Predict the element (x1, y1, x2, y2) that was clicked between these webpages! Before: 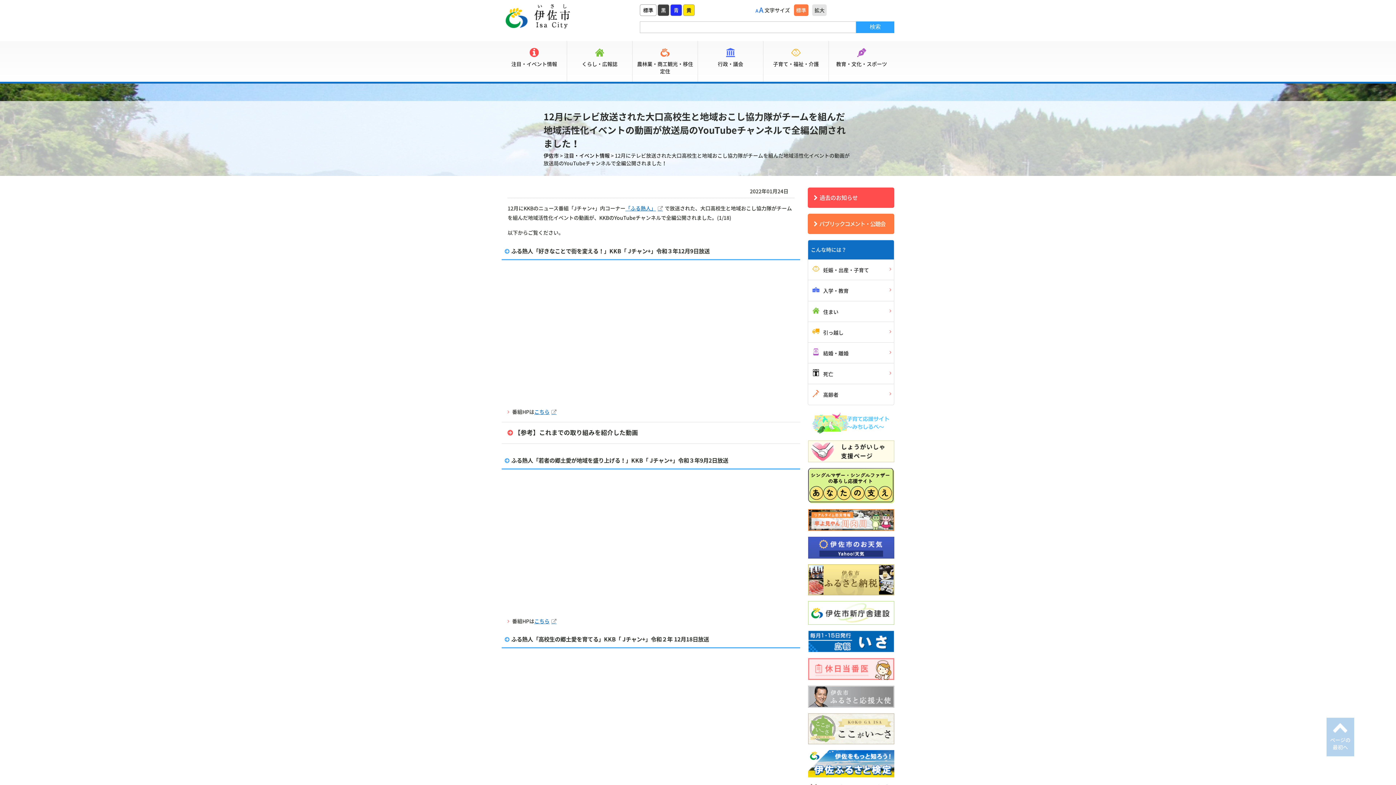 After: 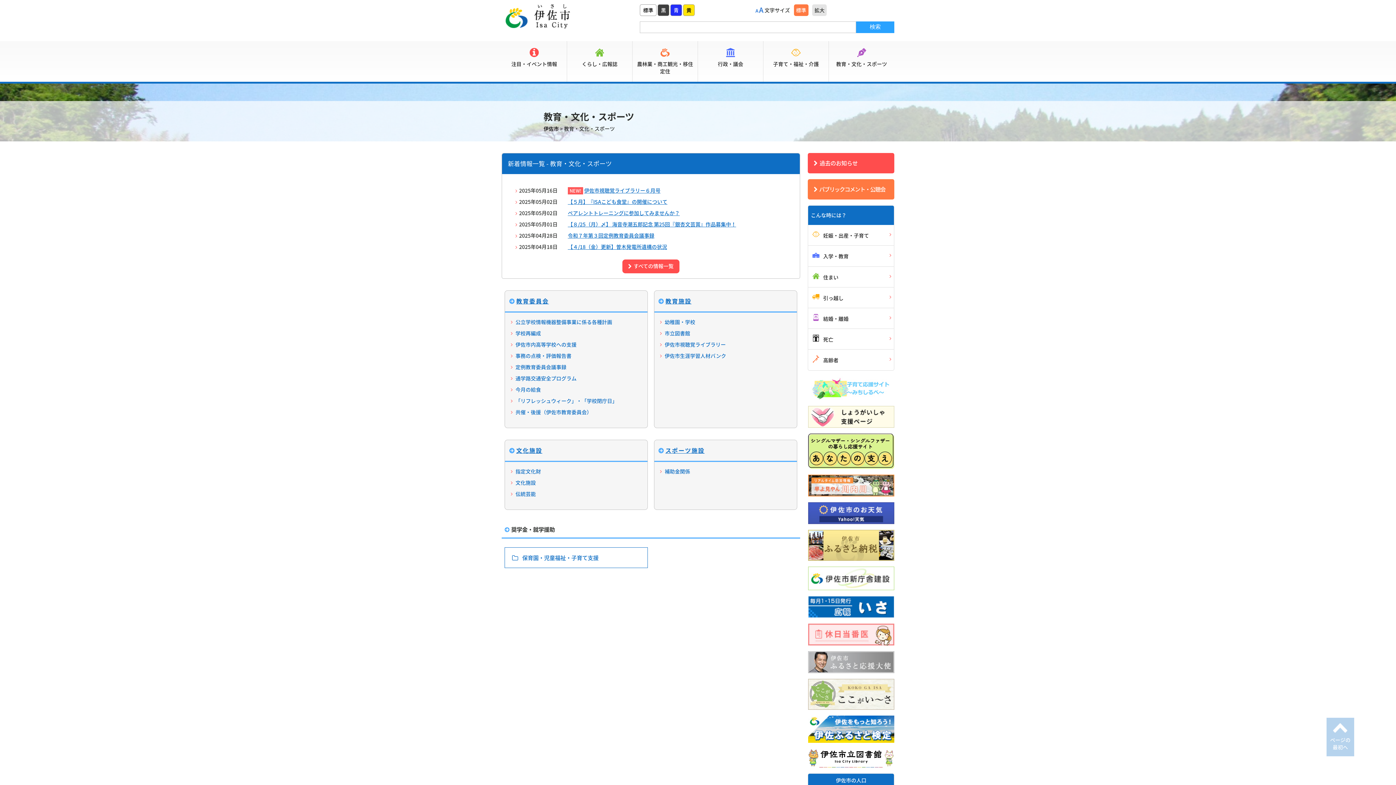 Action: label: 教育・文化・スポーツ bbox: (829, 41, 894, 80)